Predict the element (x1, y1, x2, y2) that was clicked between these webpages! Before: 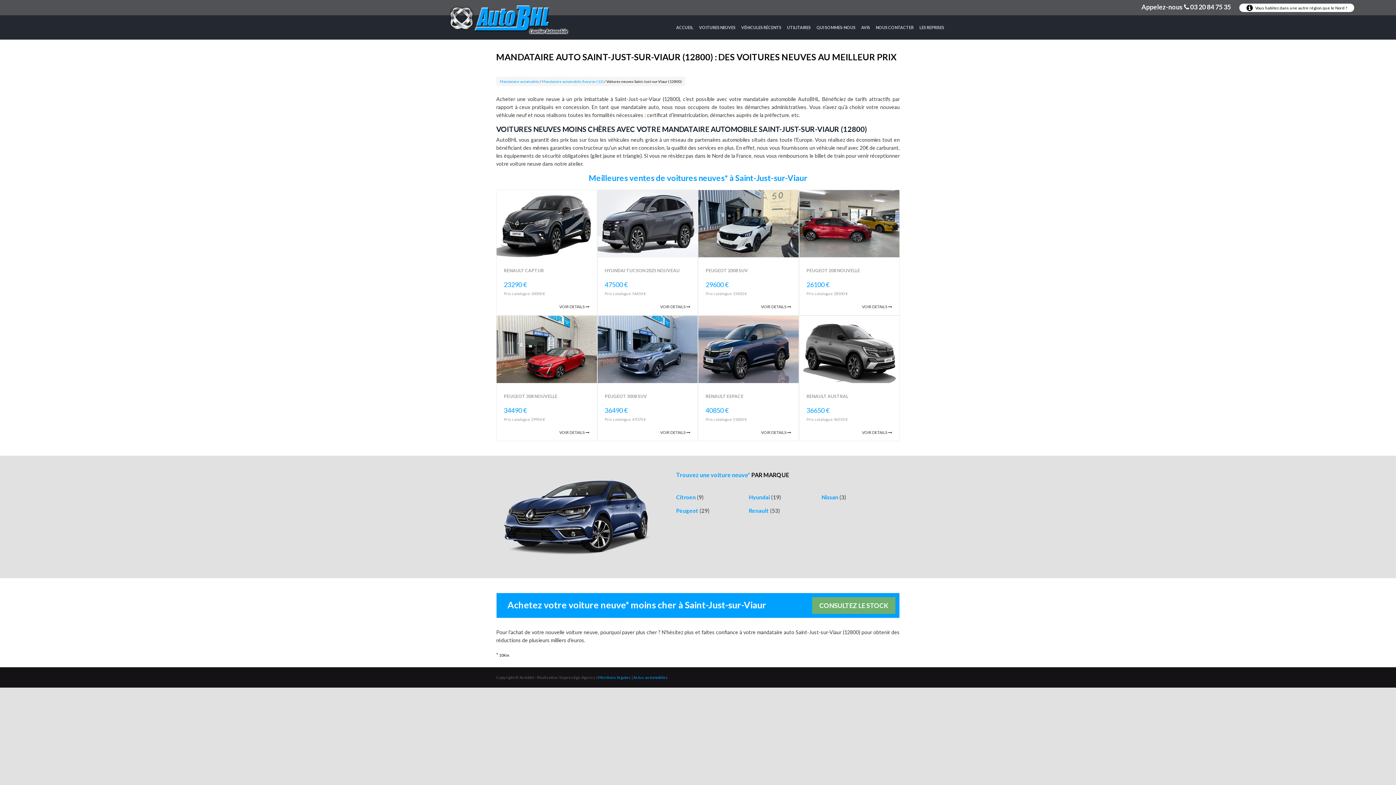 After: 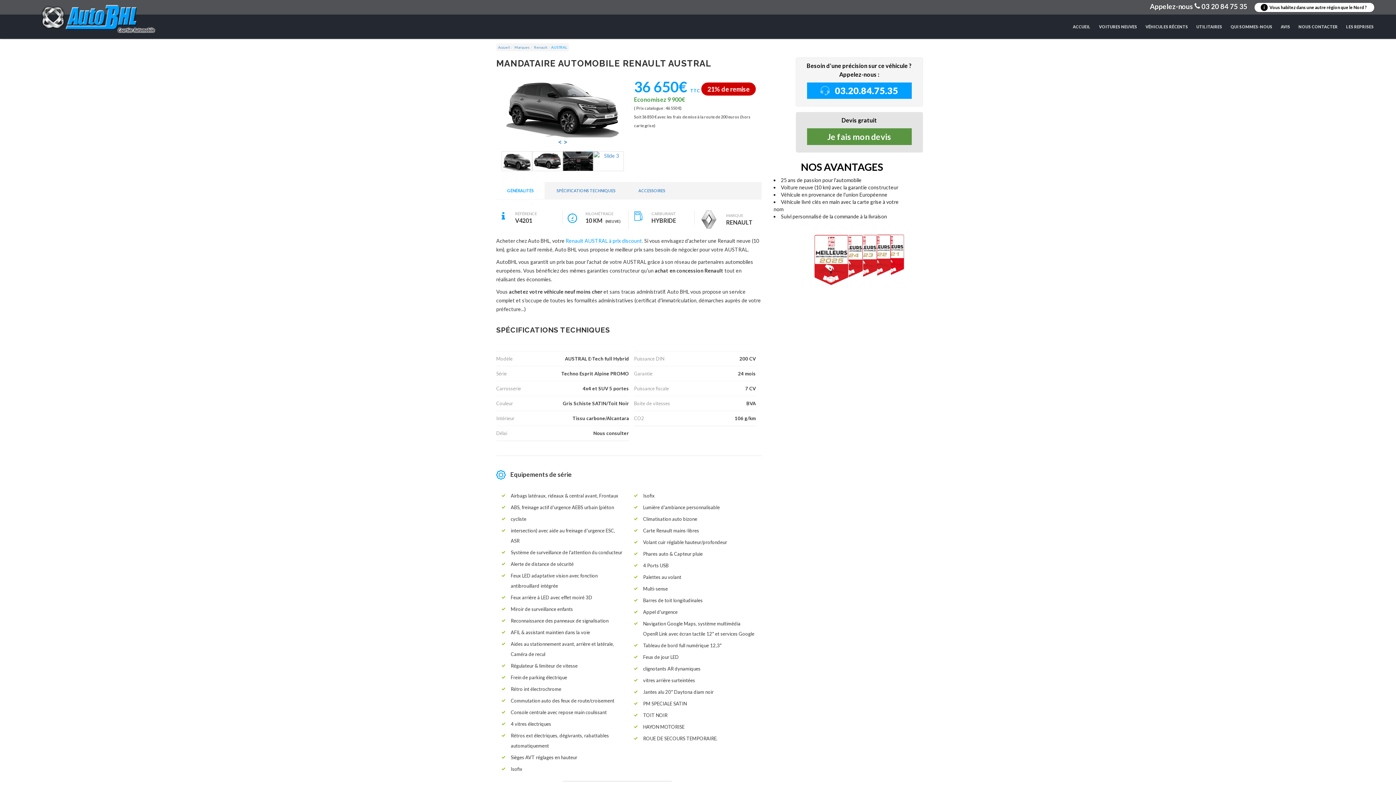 Action: bbox: (799, 346, 899, 351)